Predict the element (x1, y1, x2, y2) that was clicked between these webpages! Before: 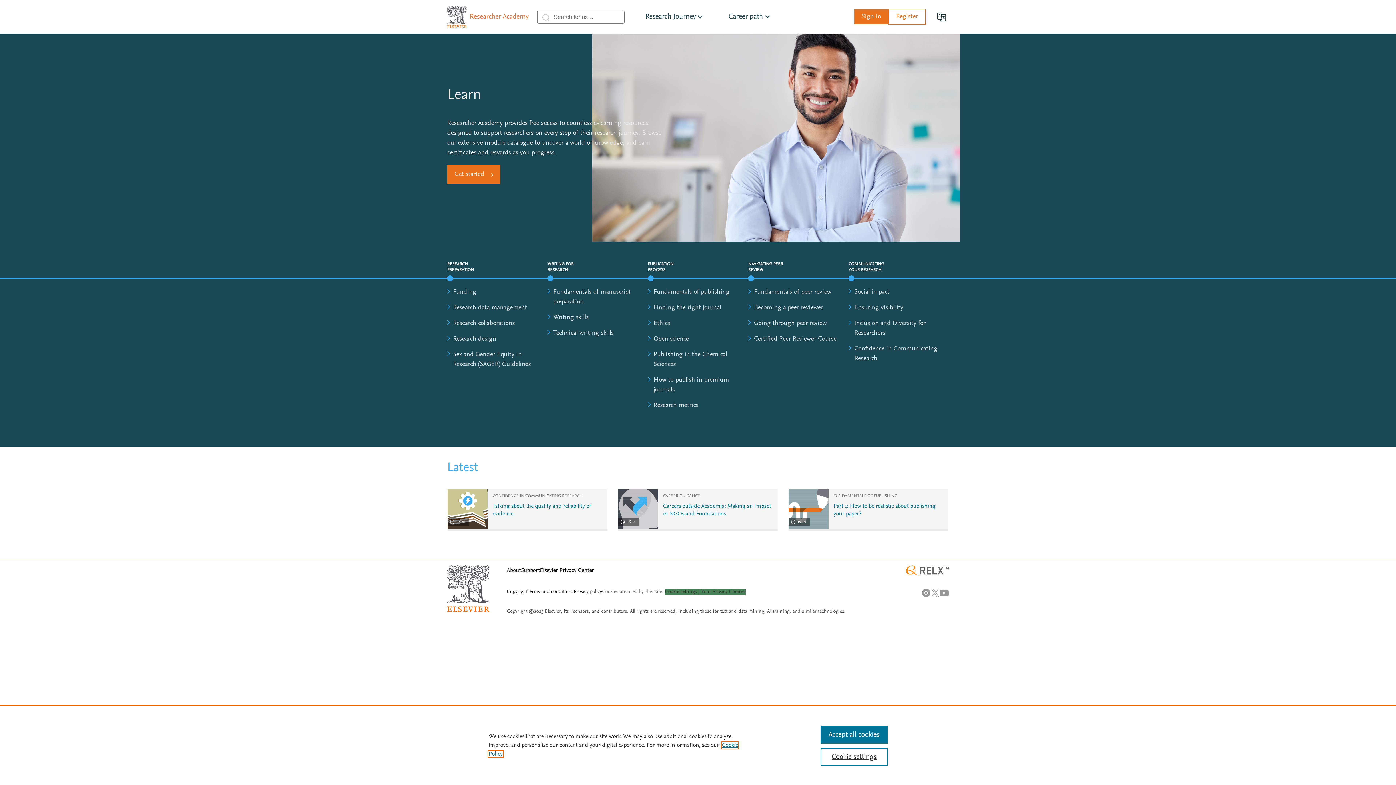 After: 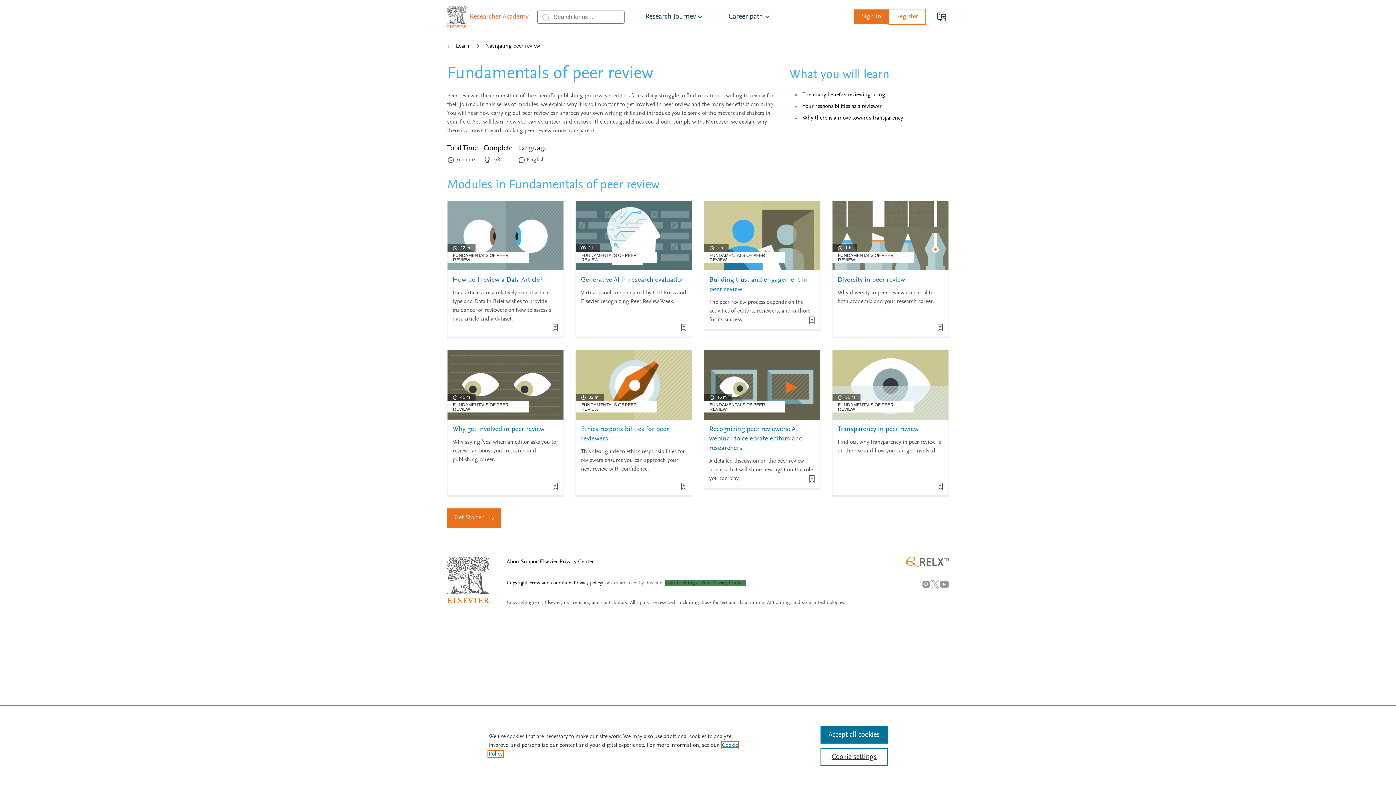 Action: bbox: (754, 289, 831, 295) label: Fundamentals of peer review